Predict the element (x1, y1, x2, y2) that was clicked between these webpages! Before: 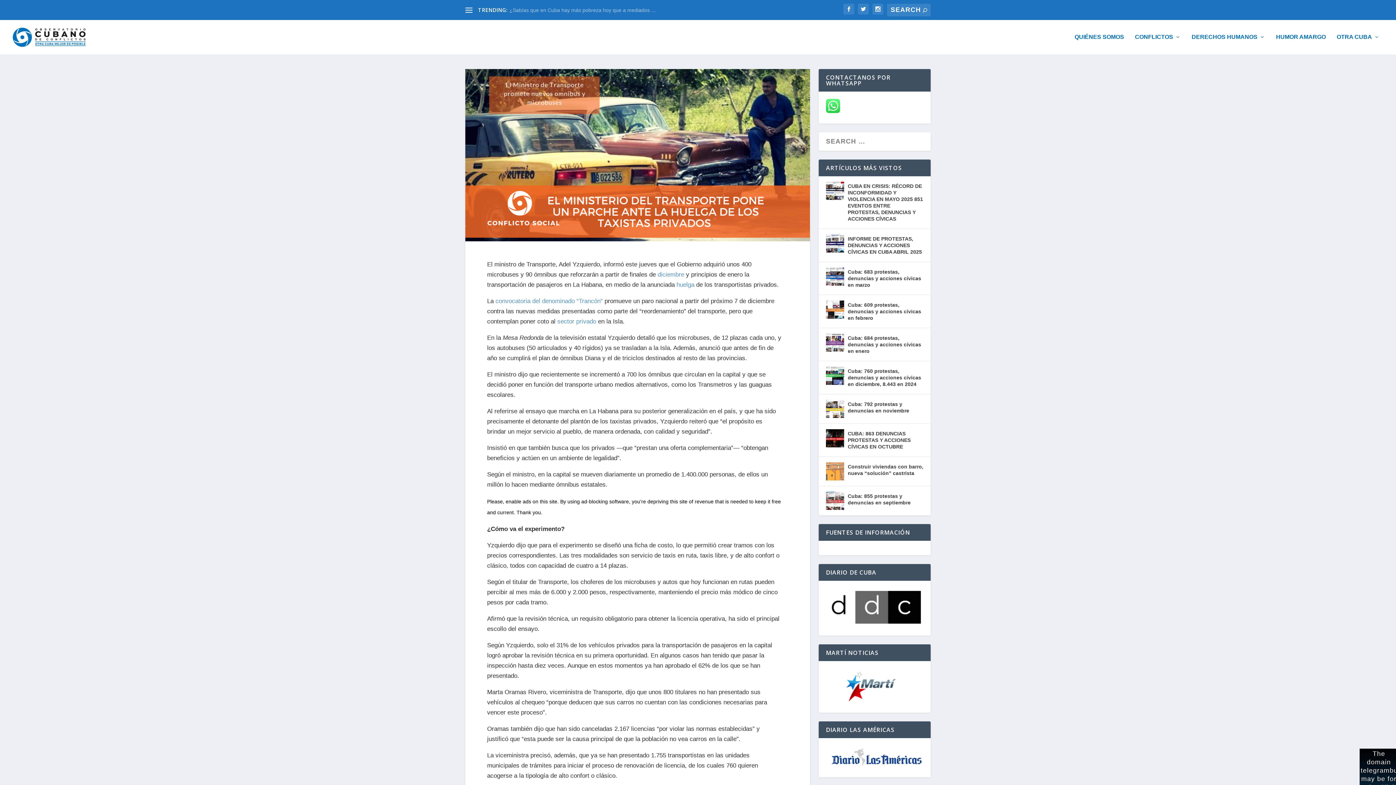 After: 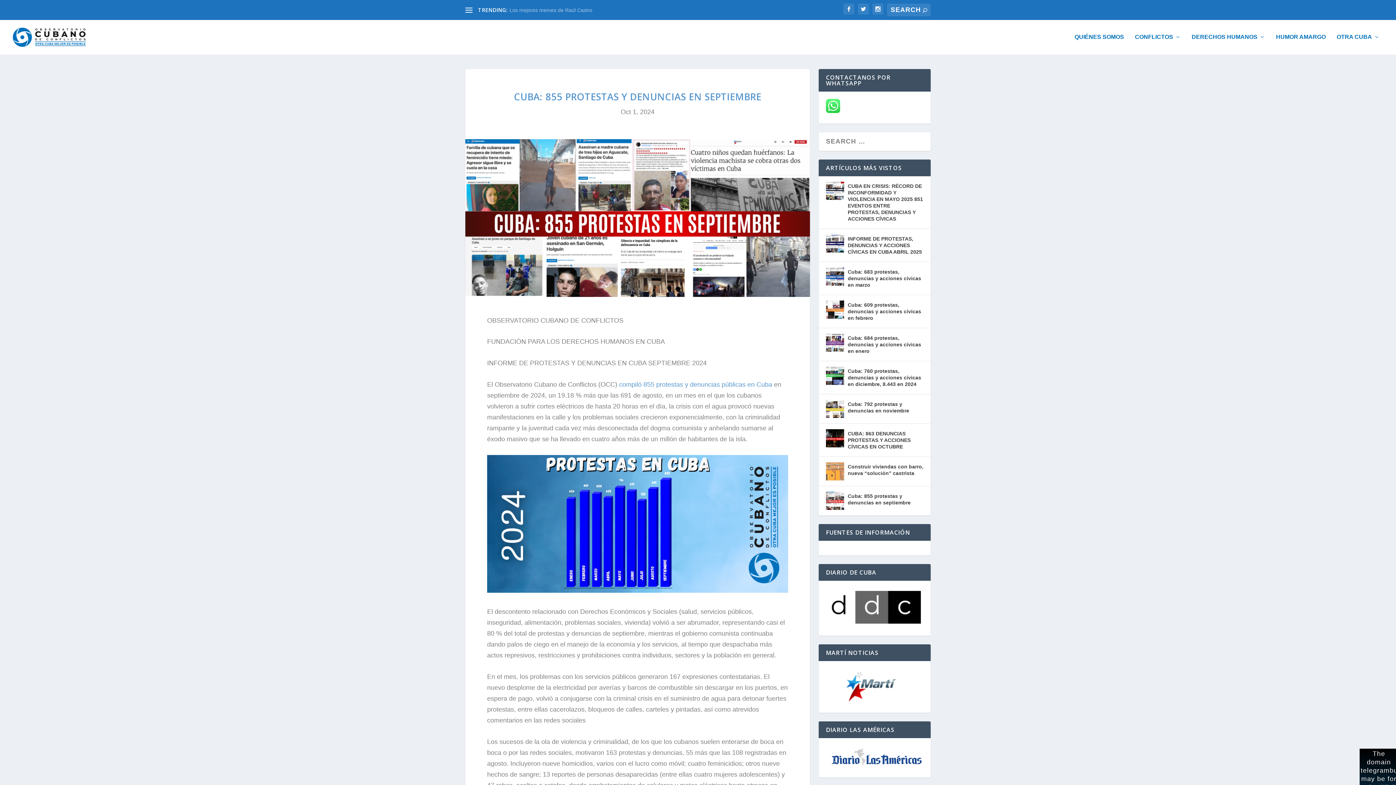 Action: label: Cuba: 855 protestas y denuncias en septiembre bbox: (848, 491, 923, 507)